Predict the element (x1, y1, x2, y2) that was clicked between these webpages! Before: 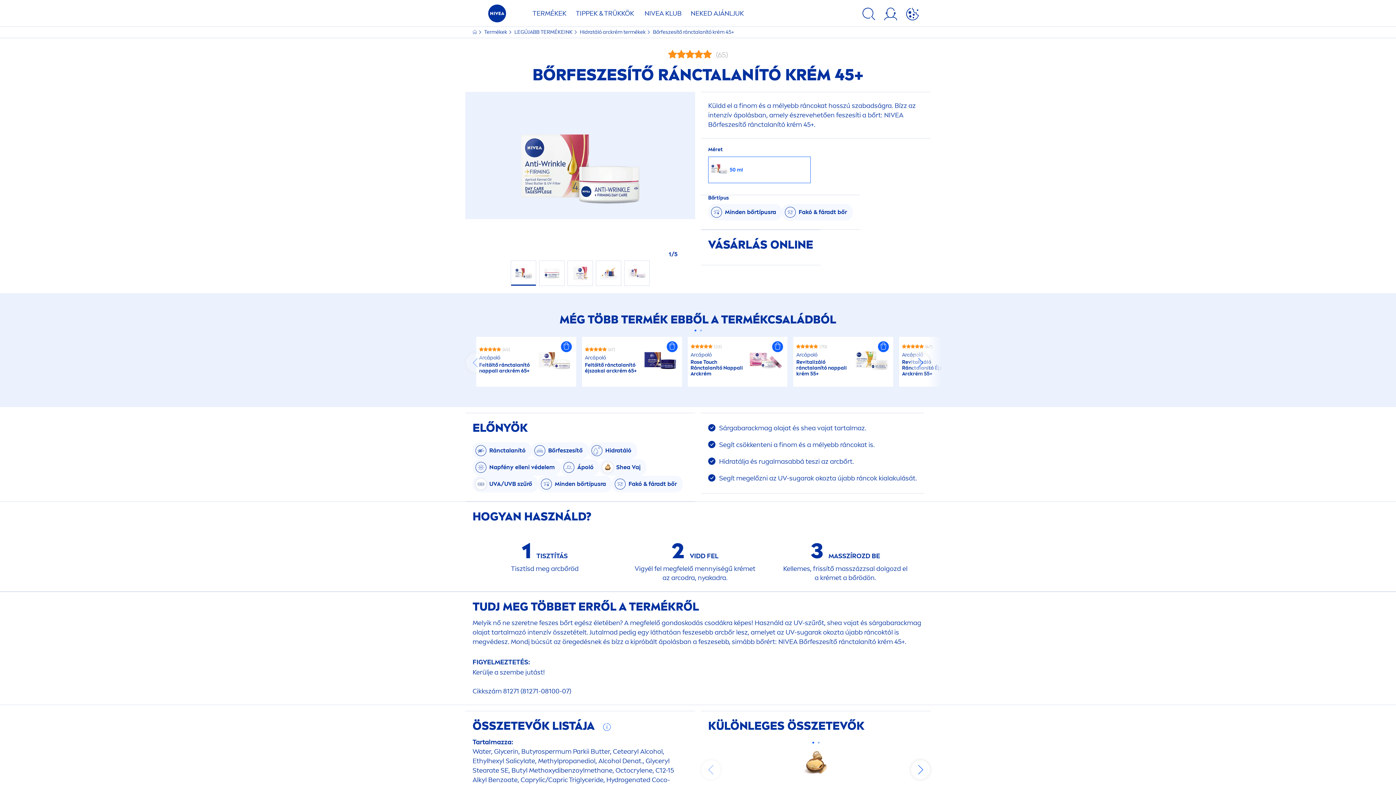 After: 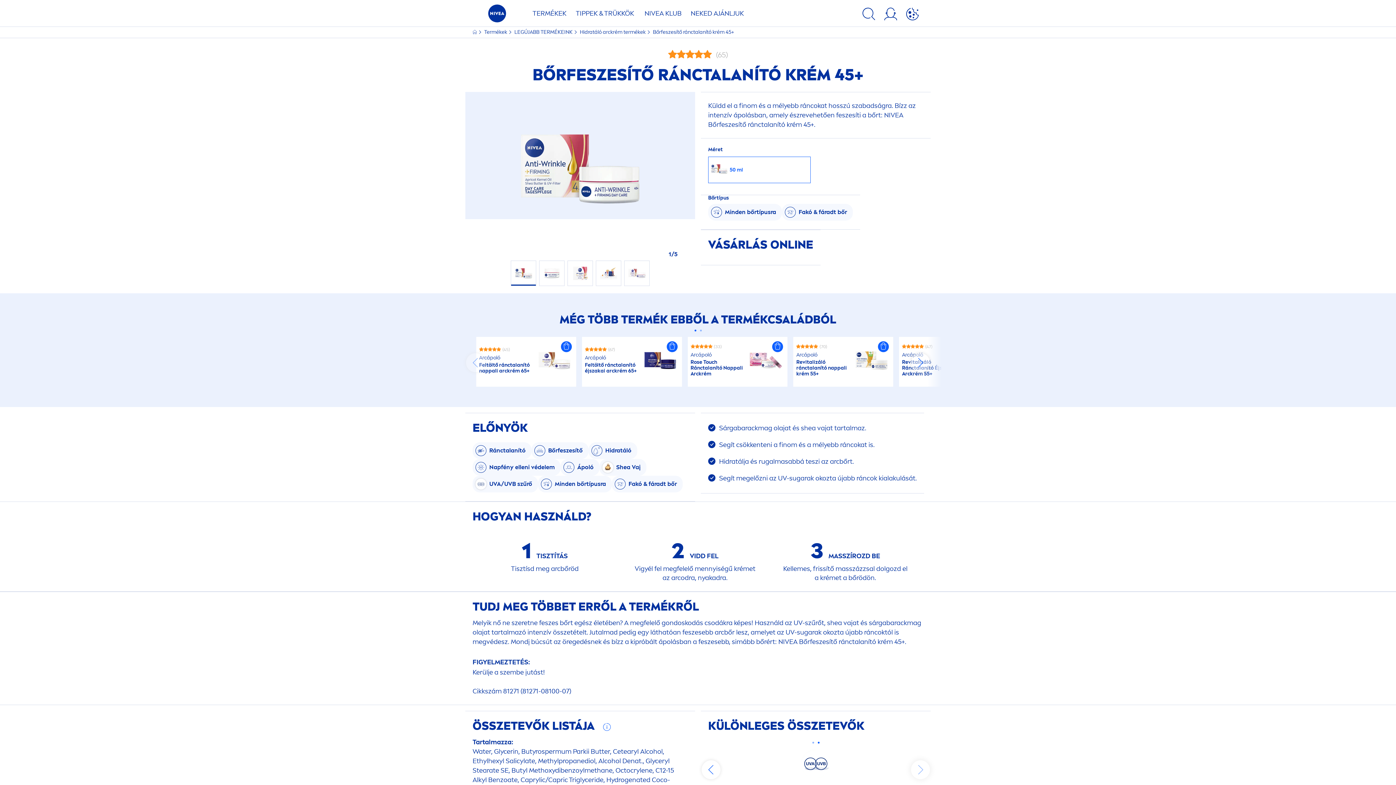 Action: label: next bbox: (911, 760, 930, 779)